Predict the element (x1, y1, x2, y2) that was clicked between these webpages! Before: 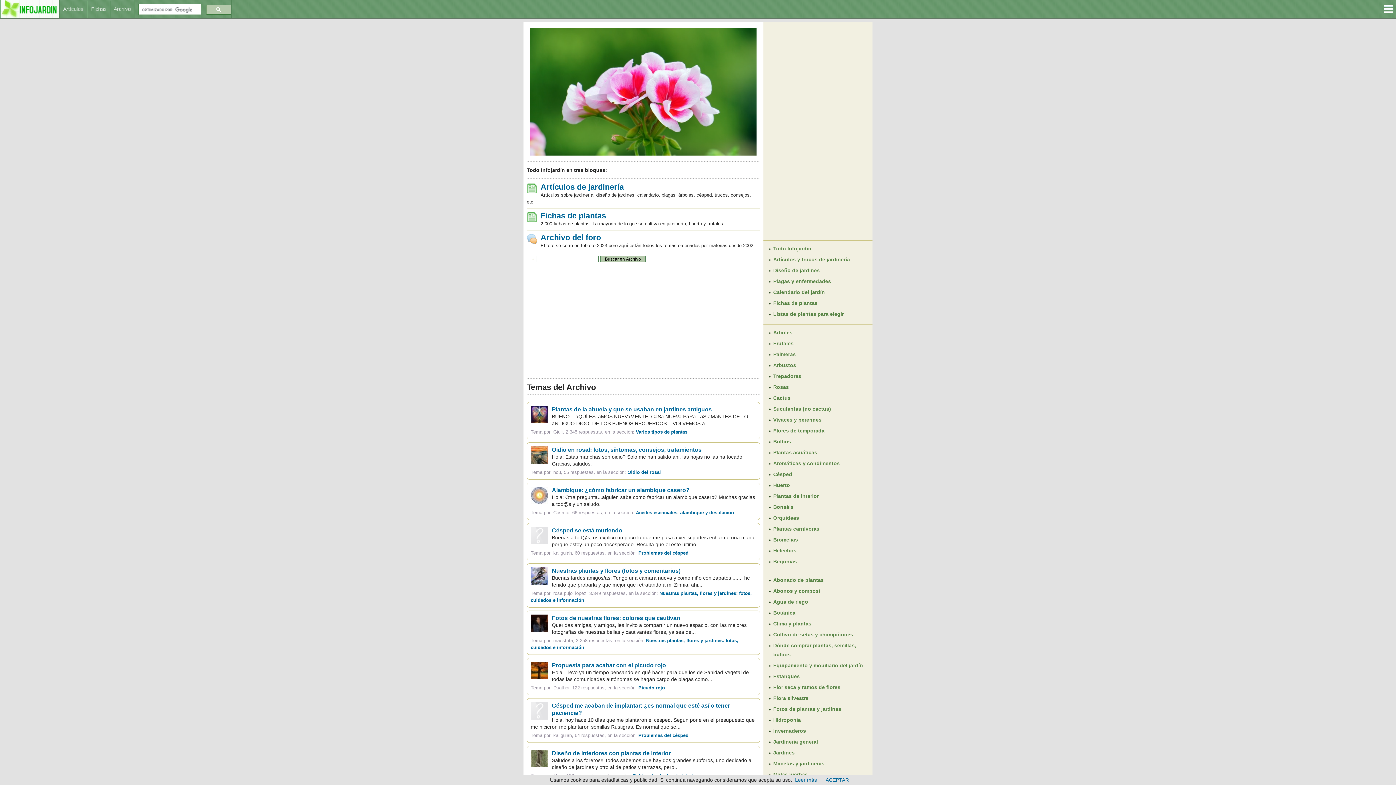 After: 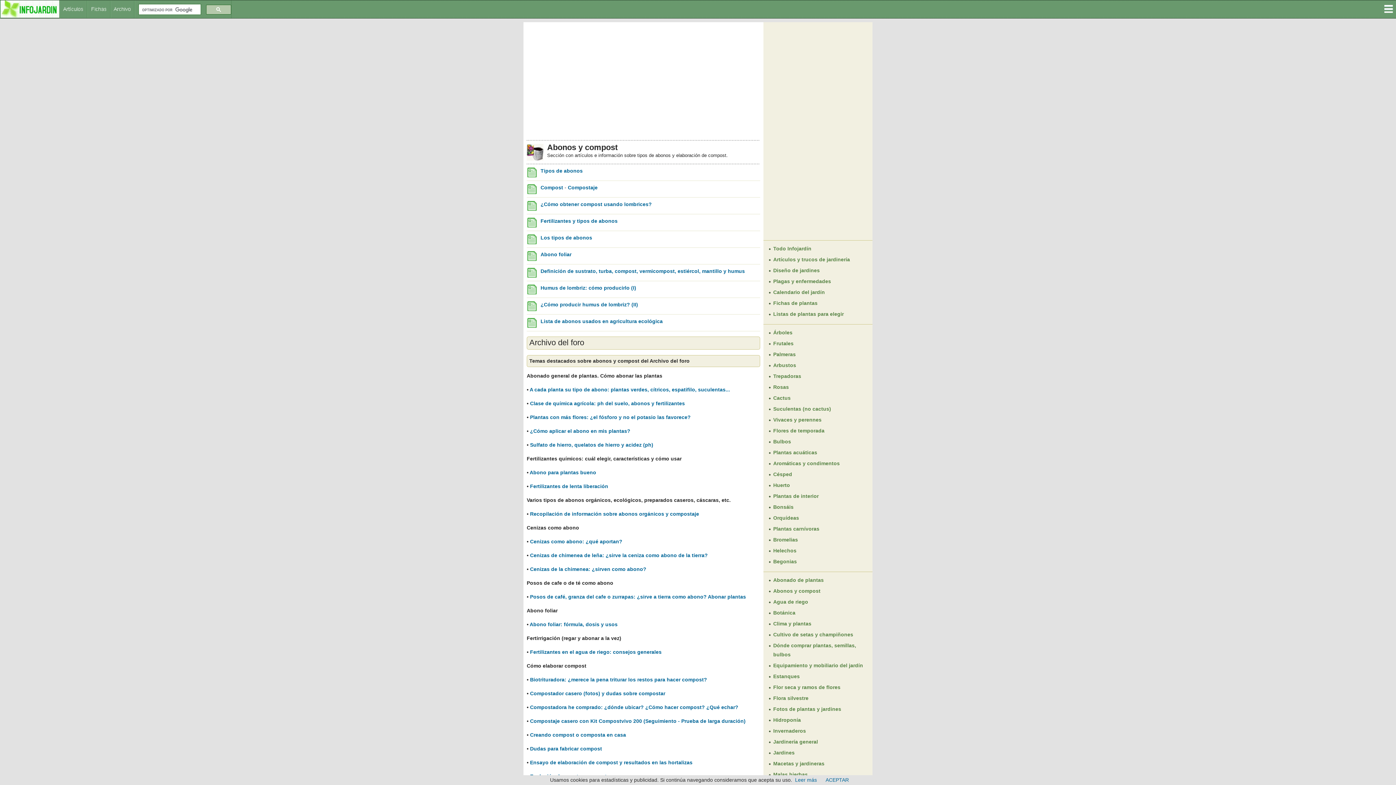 Action: label: Abonos y compost bbox: (773, 588, 820, 594)